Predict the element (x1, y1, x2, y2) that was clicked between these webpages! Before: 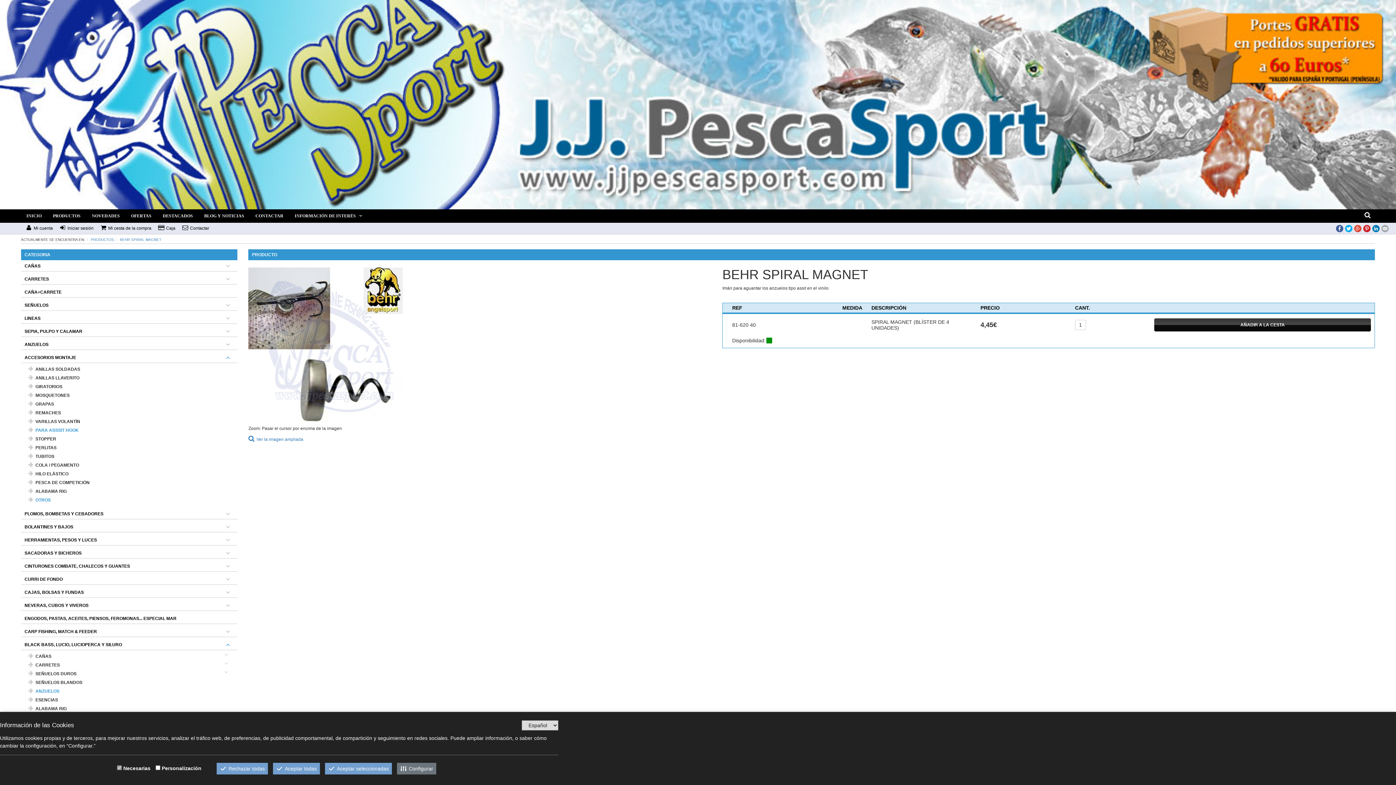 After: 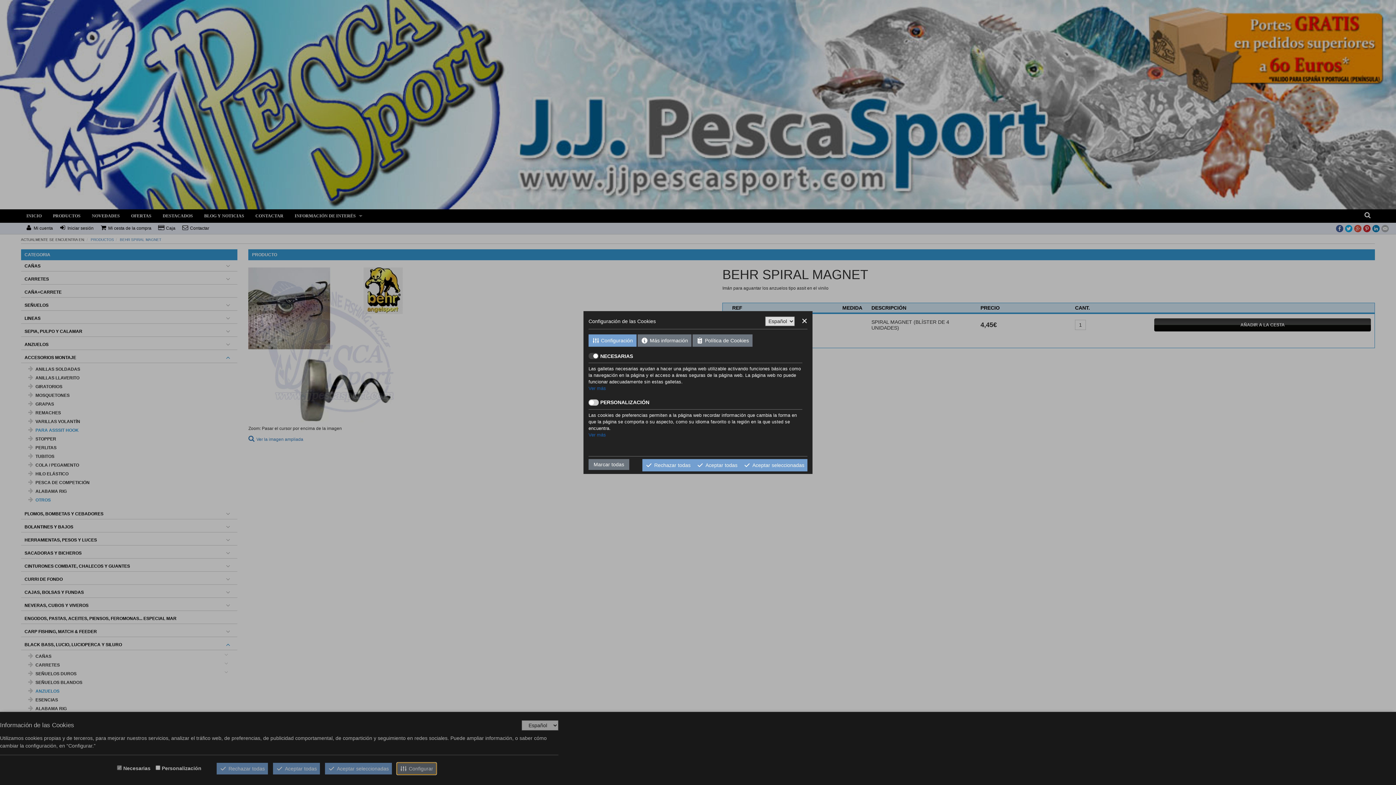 Action: label: Configurar bbox: (397, 763, 436, 774)